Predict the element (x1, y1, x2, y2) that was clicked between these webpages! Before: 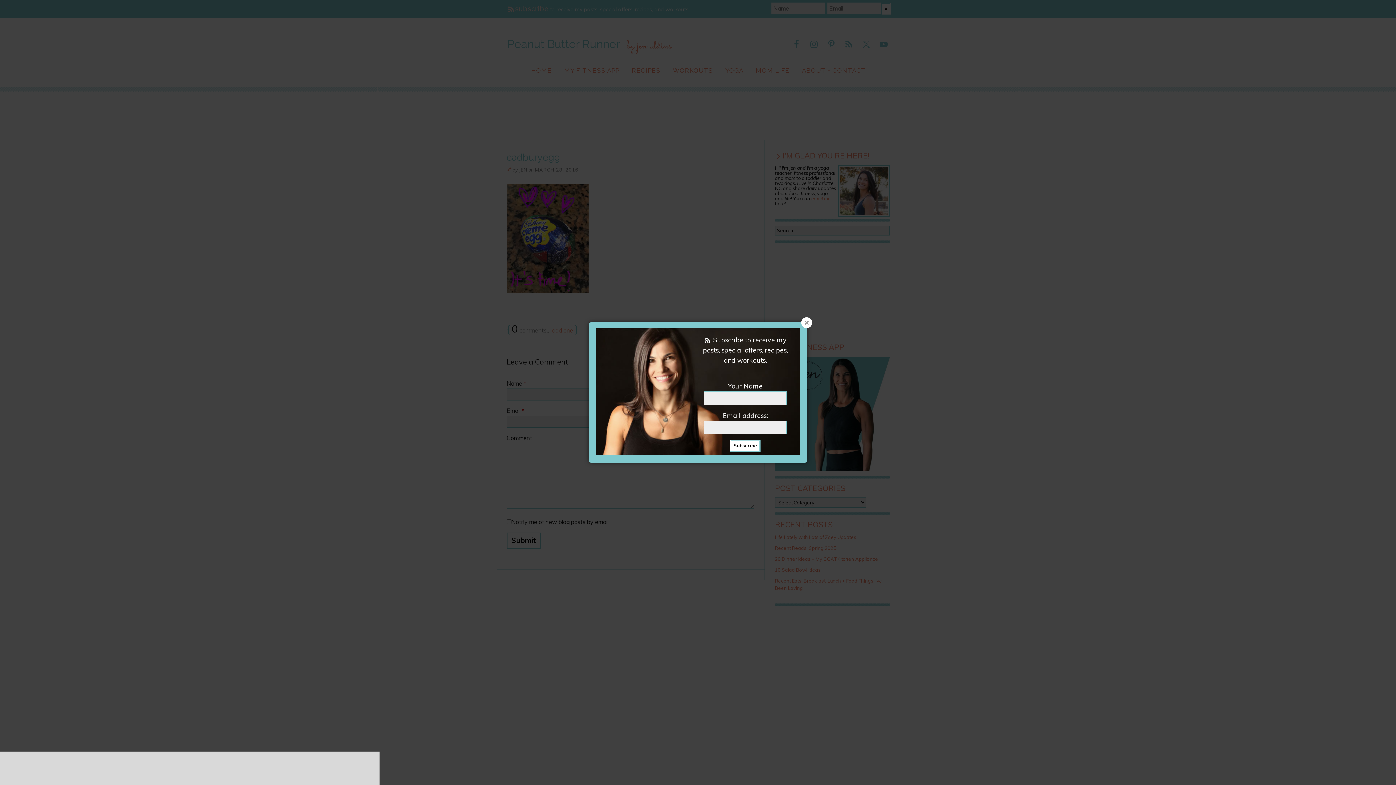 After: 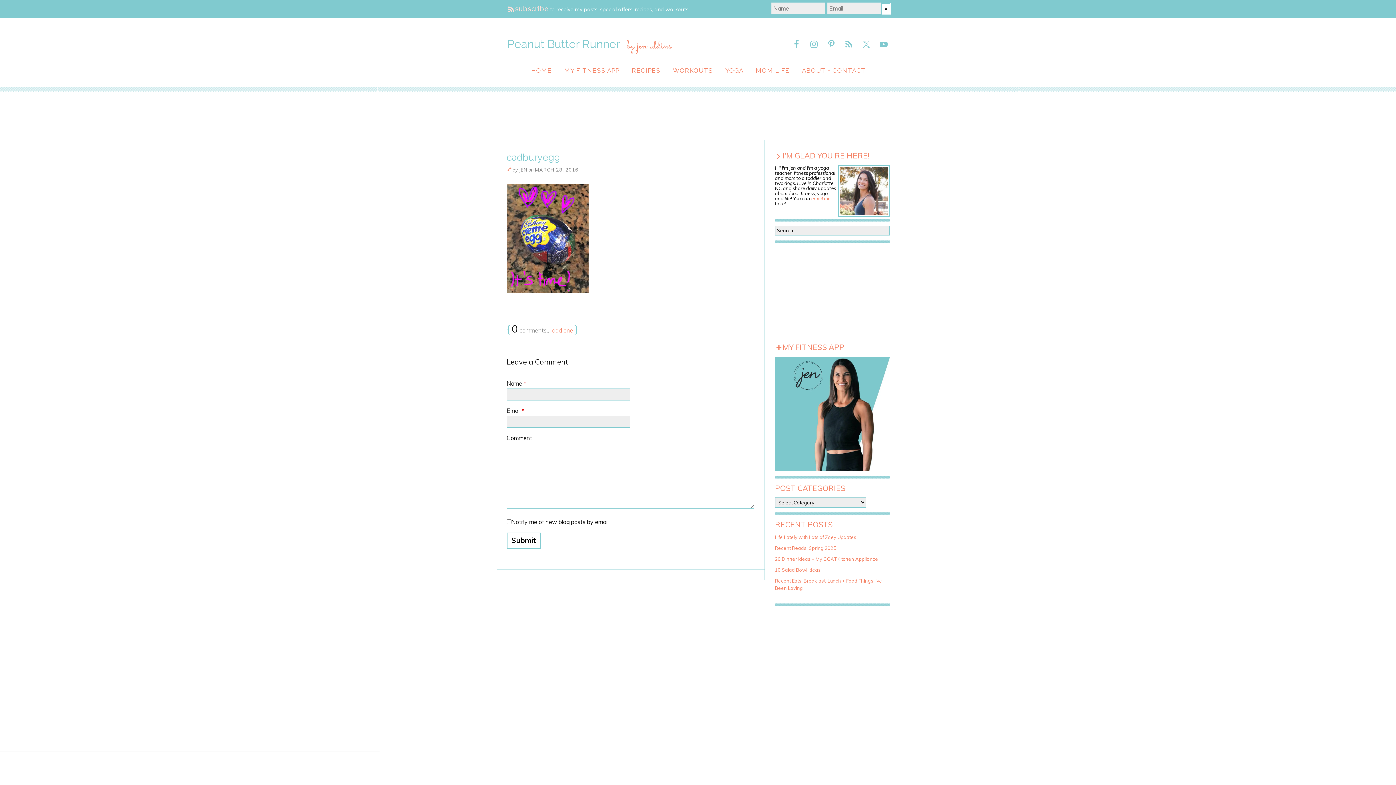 Action: bbox: (801, 317, 812, 328)